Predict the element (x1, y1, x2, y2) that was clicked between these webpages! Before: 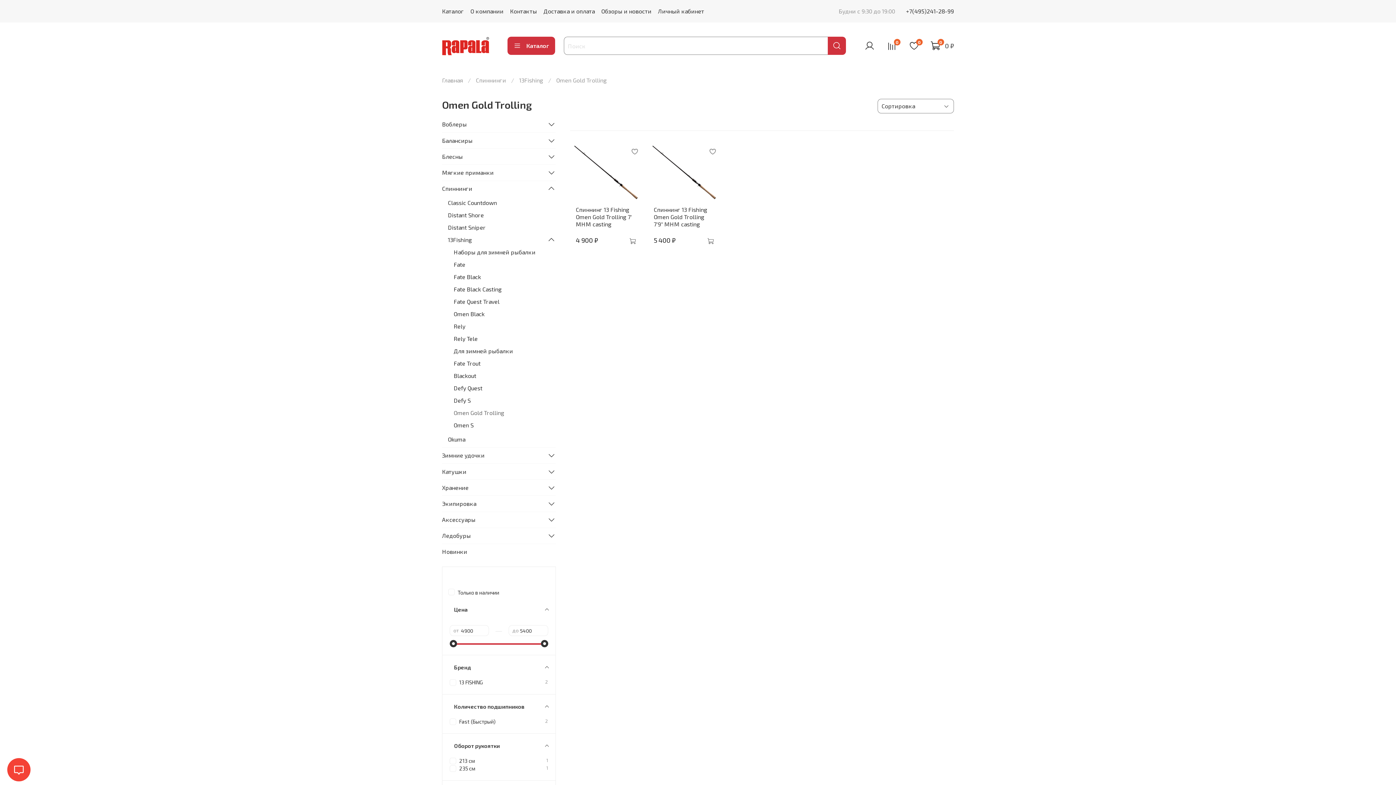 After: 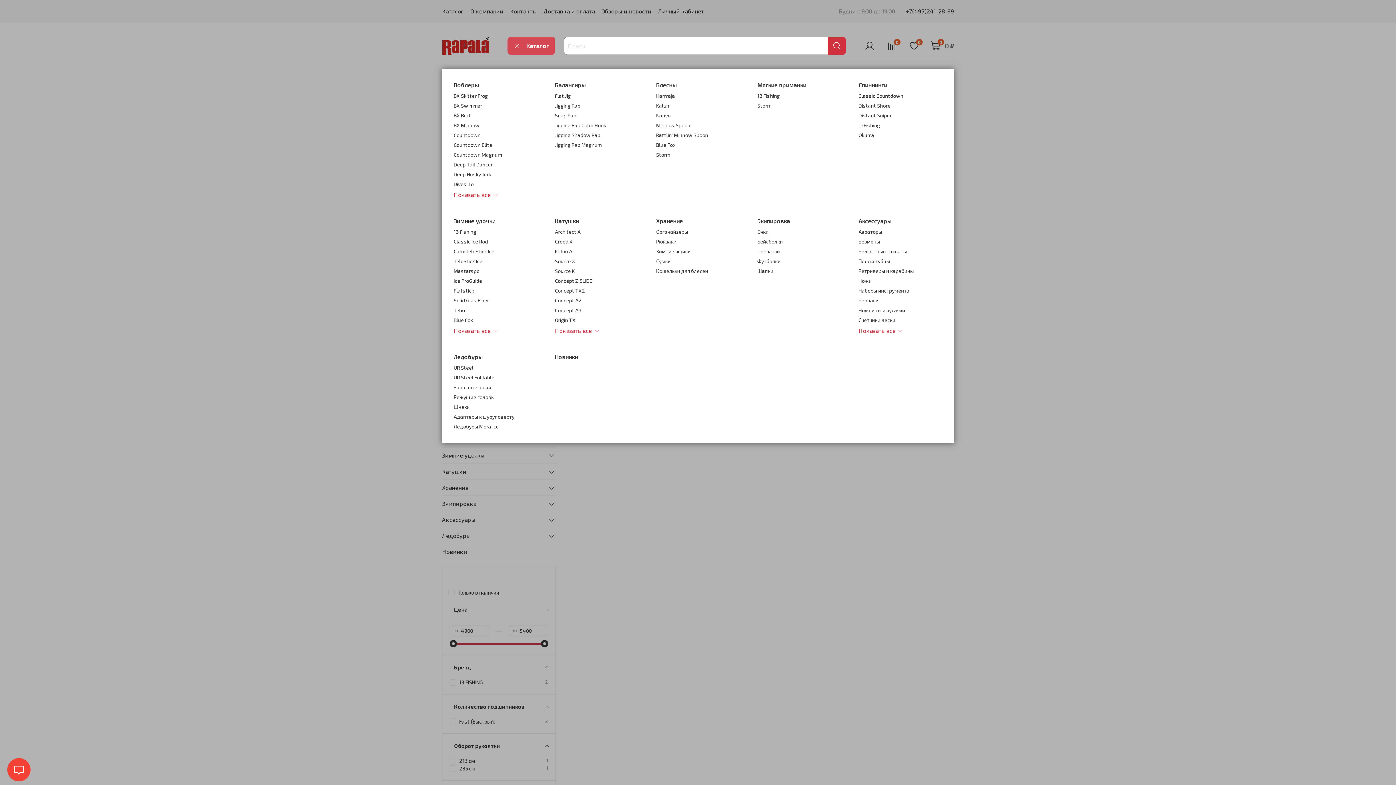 Action: label: Каталог bbox: (507, 36, 555, 55)